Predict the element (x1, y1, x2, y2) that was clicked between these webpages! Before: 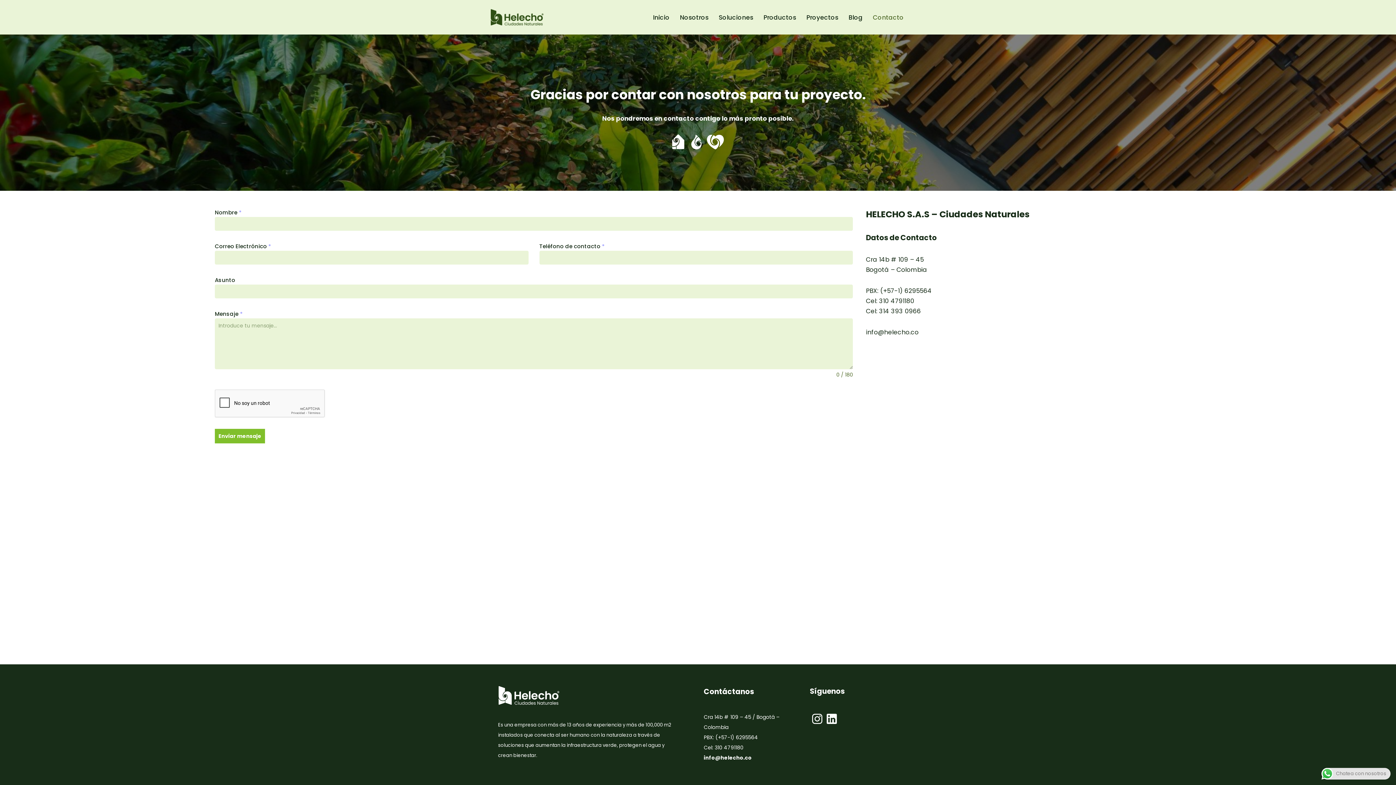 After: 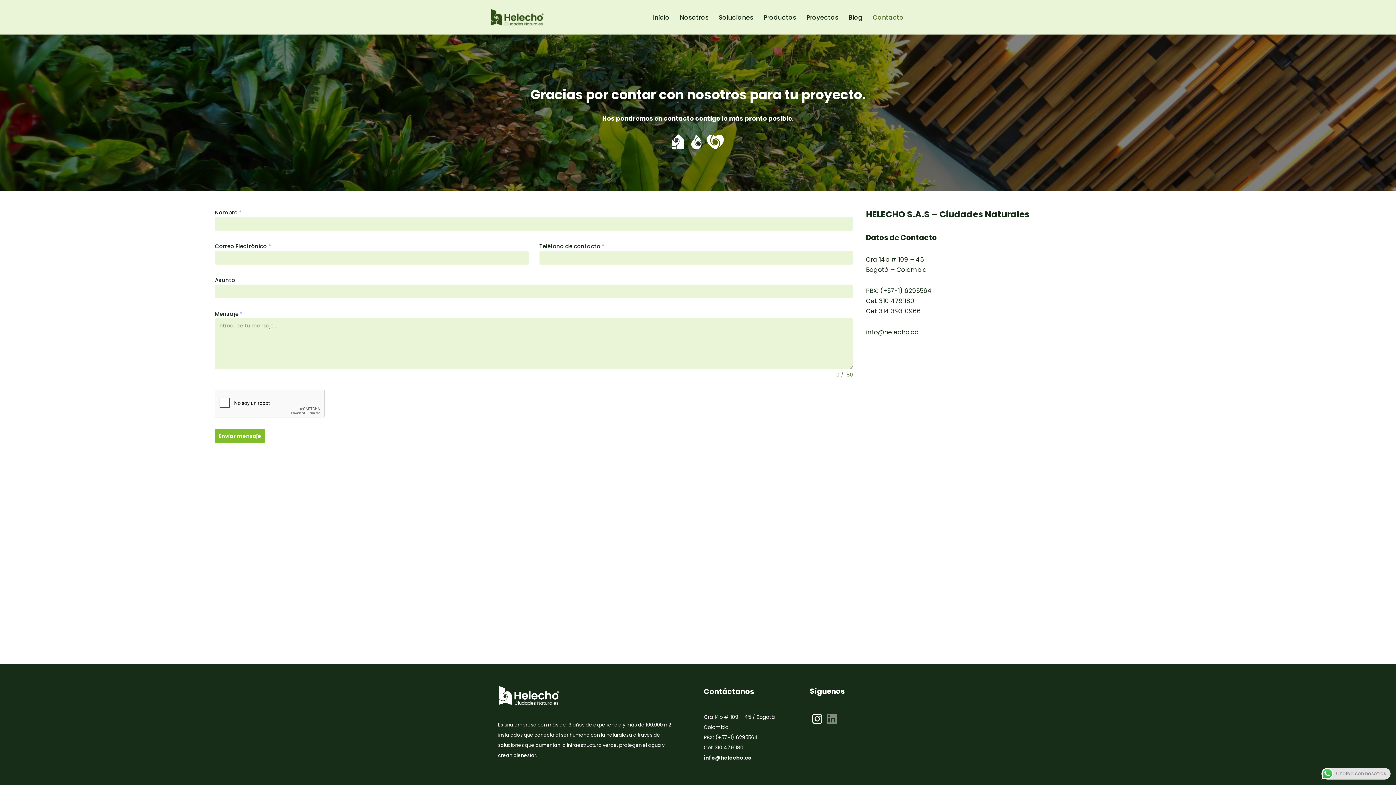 Action: bbox: (824, 720, 839, 728)